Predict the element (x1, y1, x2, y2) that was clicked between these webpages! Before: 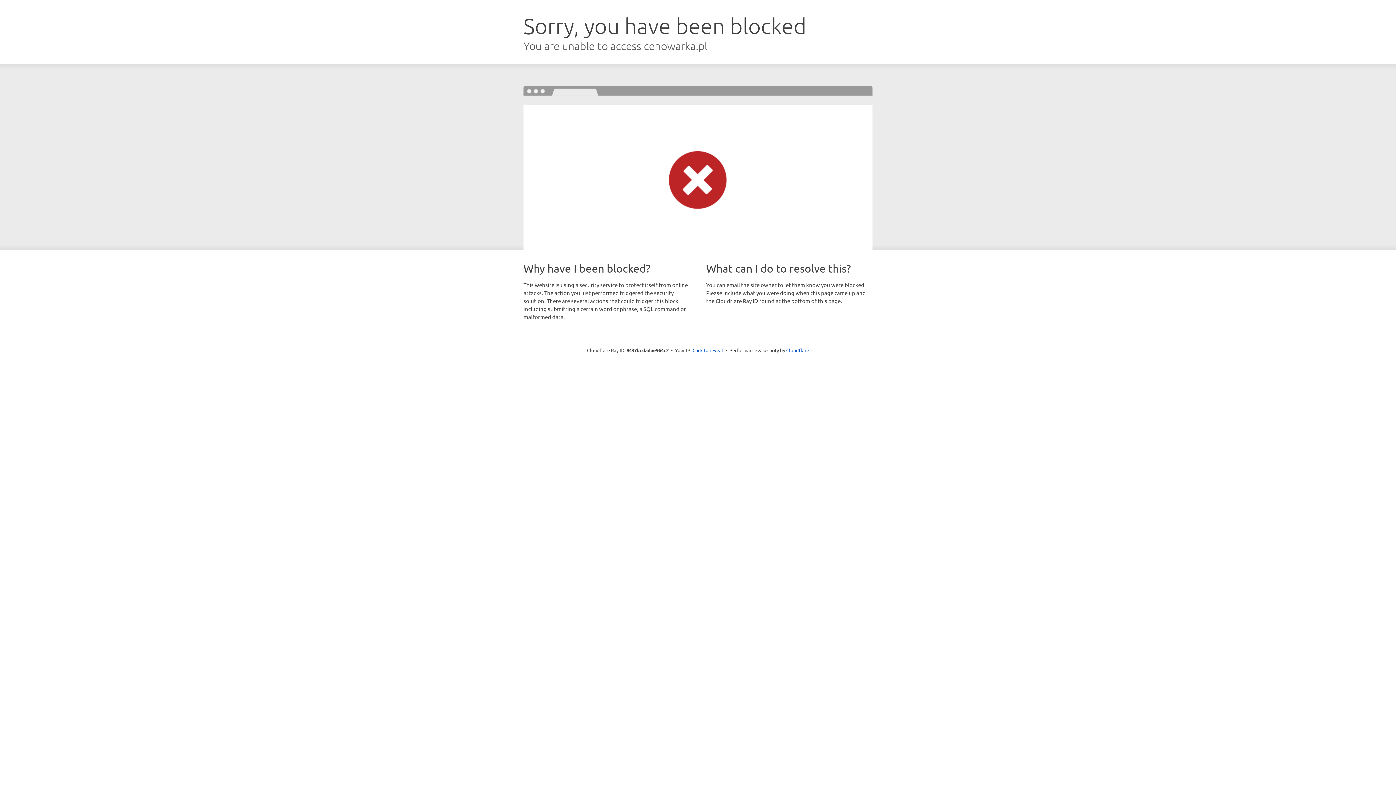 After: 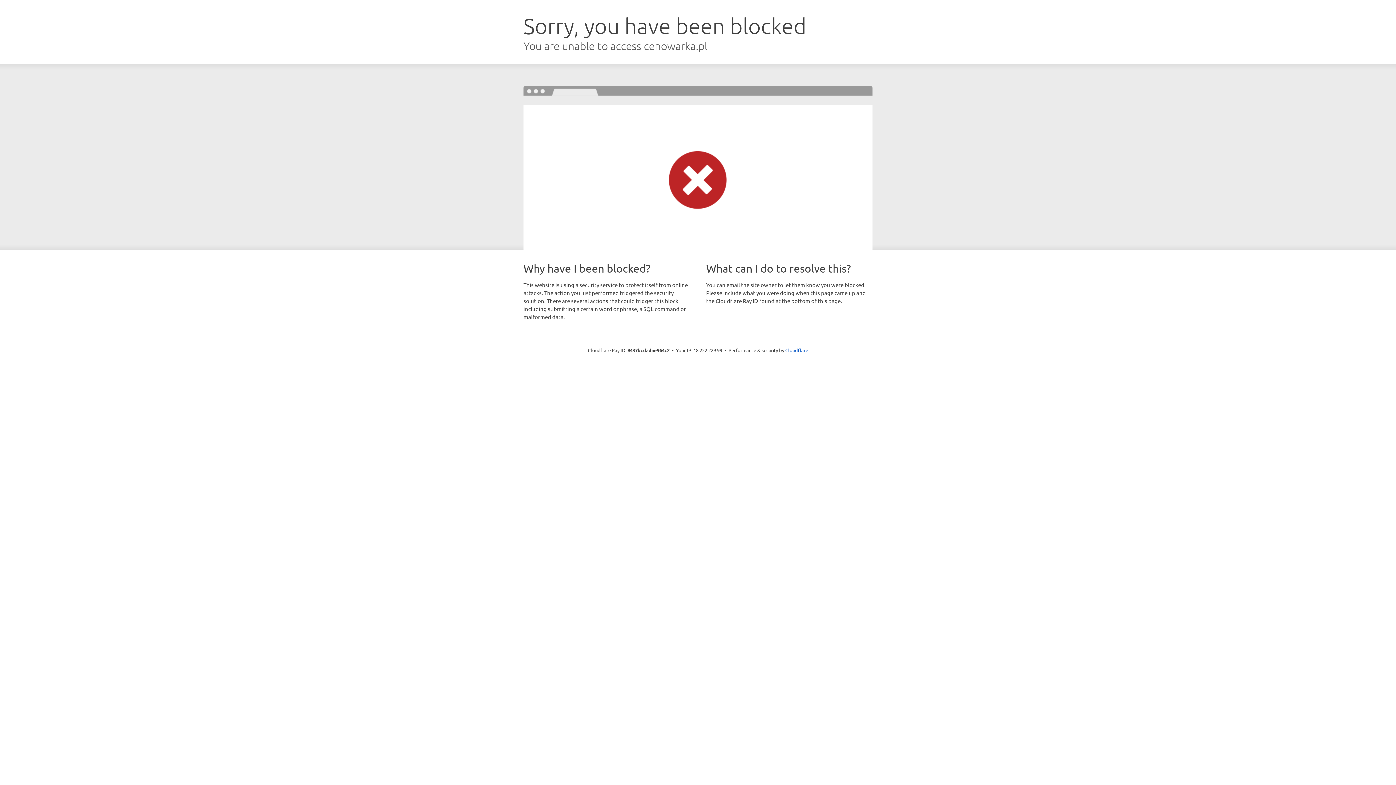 Action: bbox: (692, 346, 723, 353) label: Click to reveal